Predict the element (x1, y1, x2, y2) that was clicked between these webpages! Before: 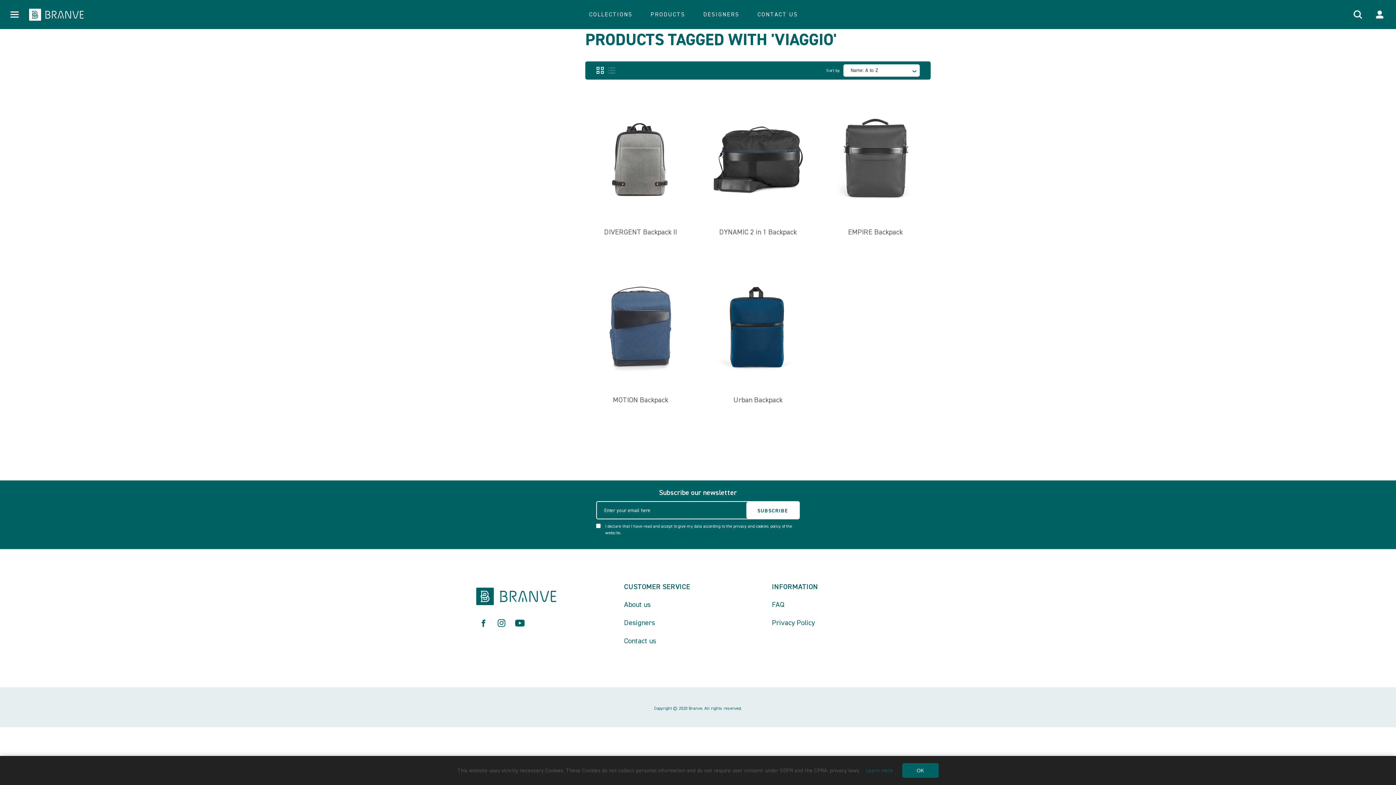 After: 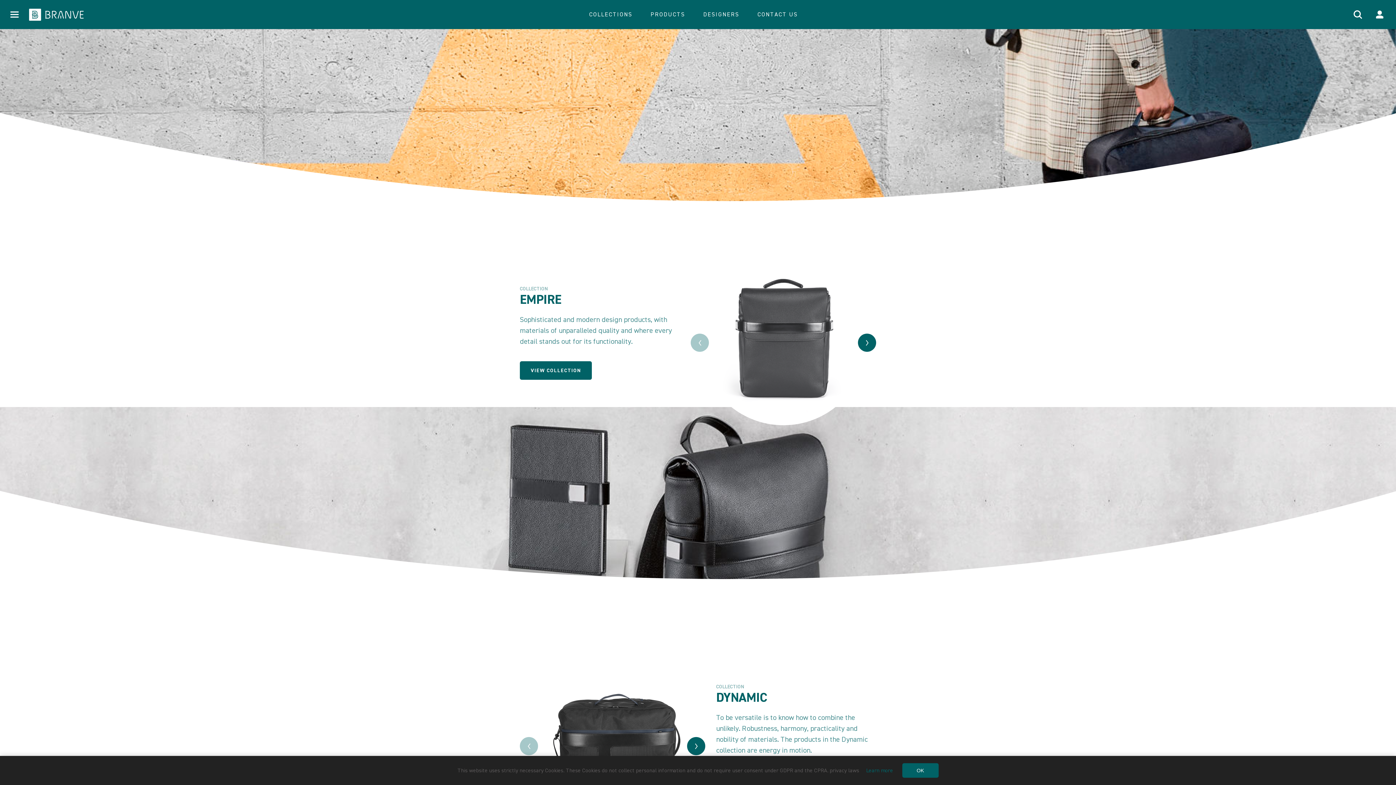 Action: bbox: (476, 587, 556, 605)